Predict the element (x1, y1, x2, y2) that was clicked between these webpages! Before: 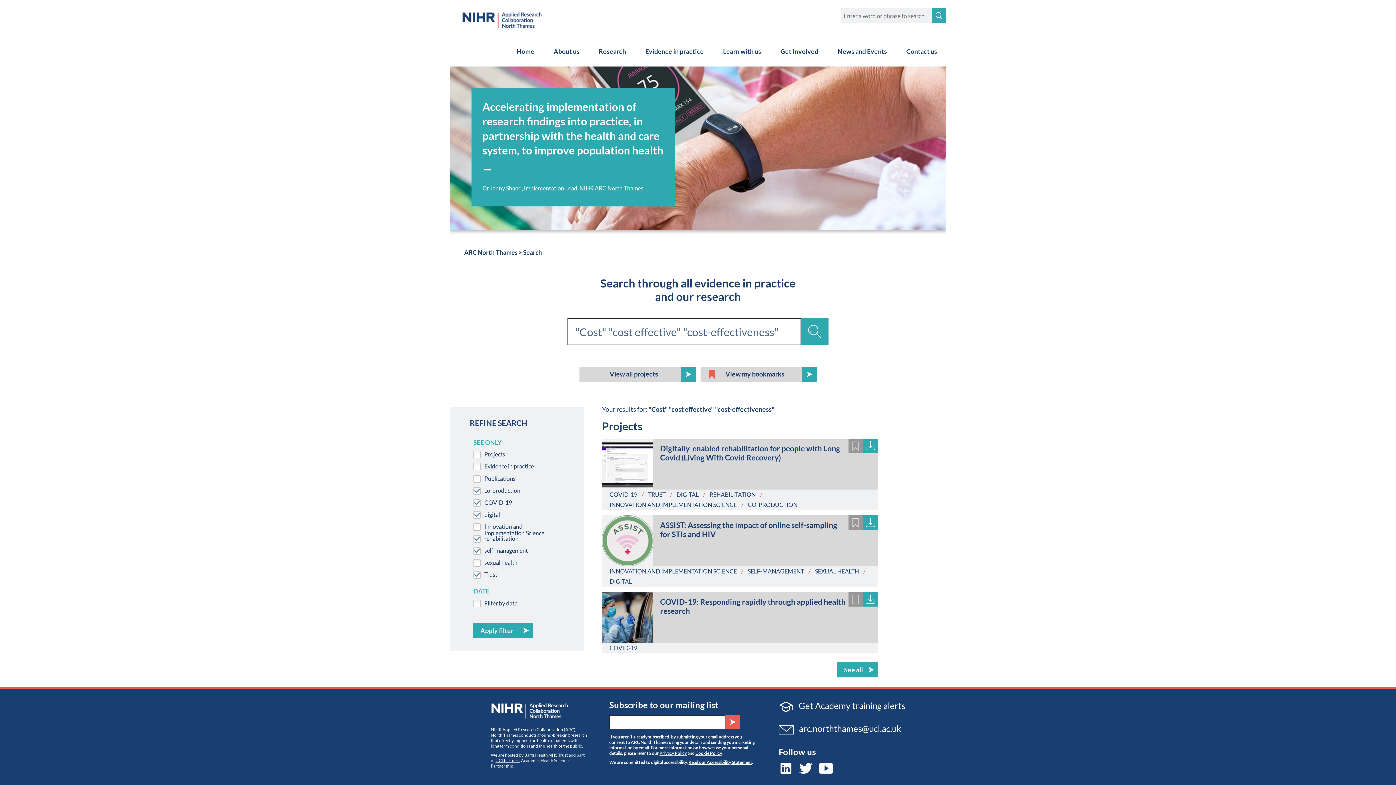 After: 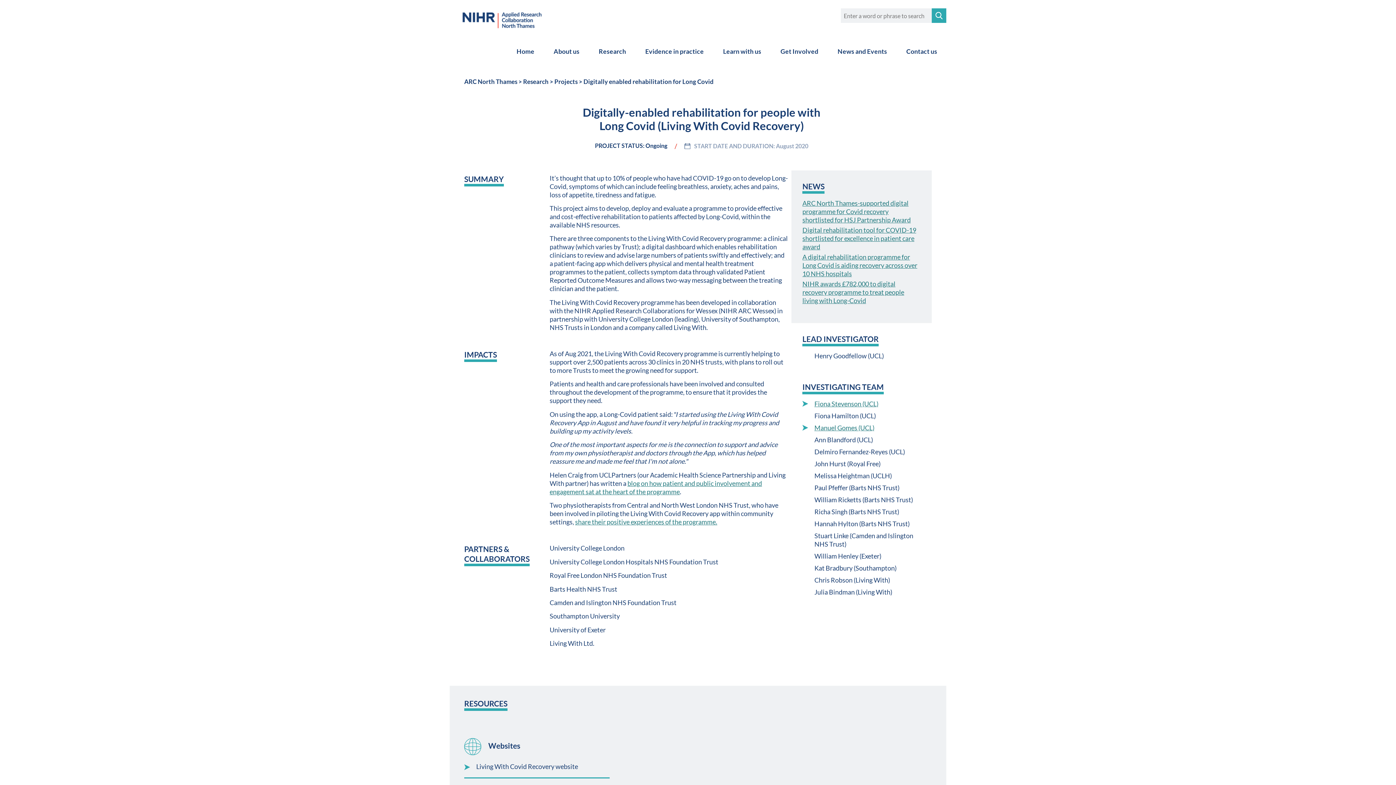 Action: bbox: (602, 438, 653, 489)